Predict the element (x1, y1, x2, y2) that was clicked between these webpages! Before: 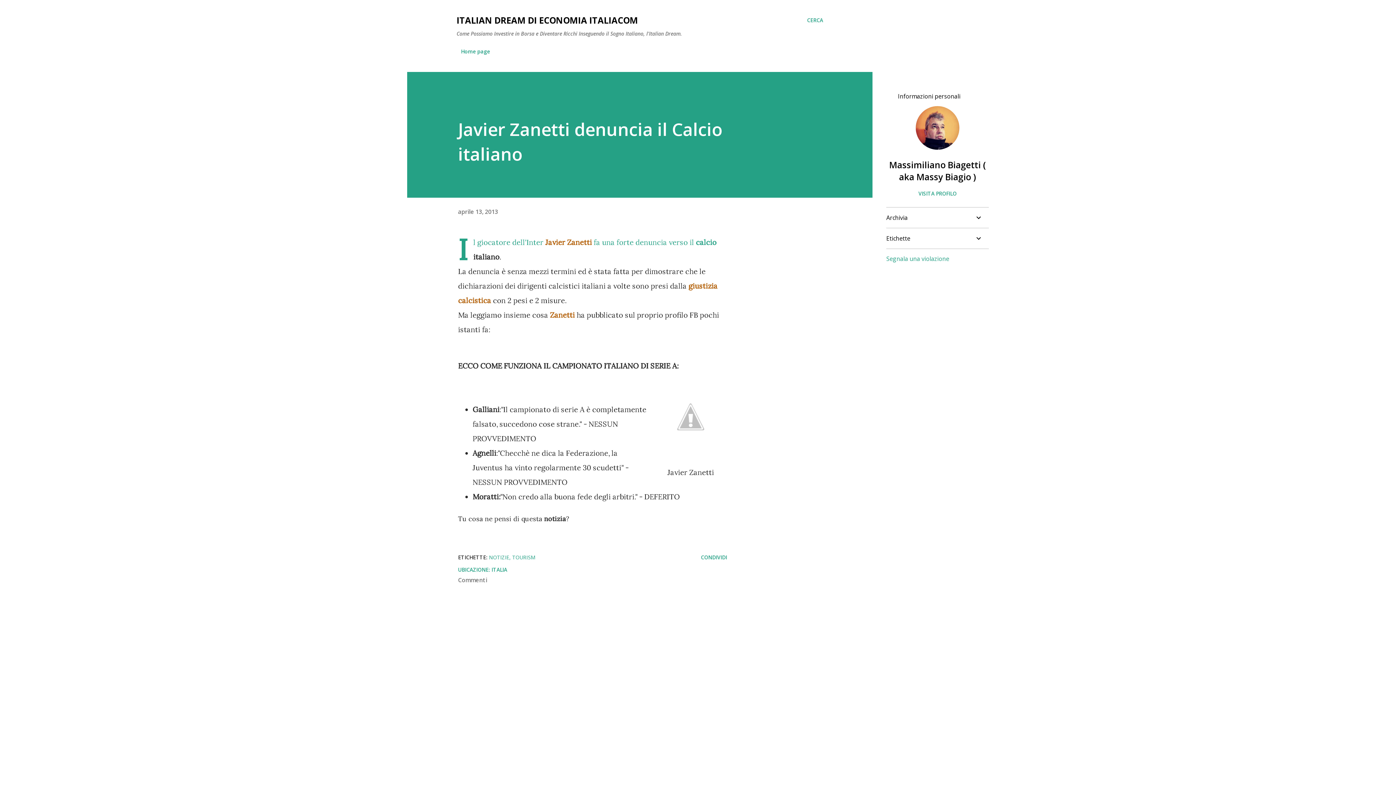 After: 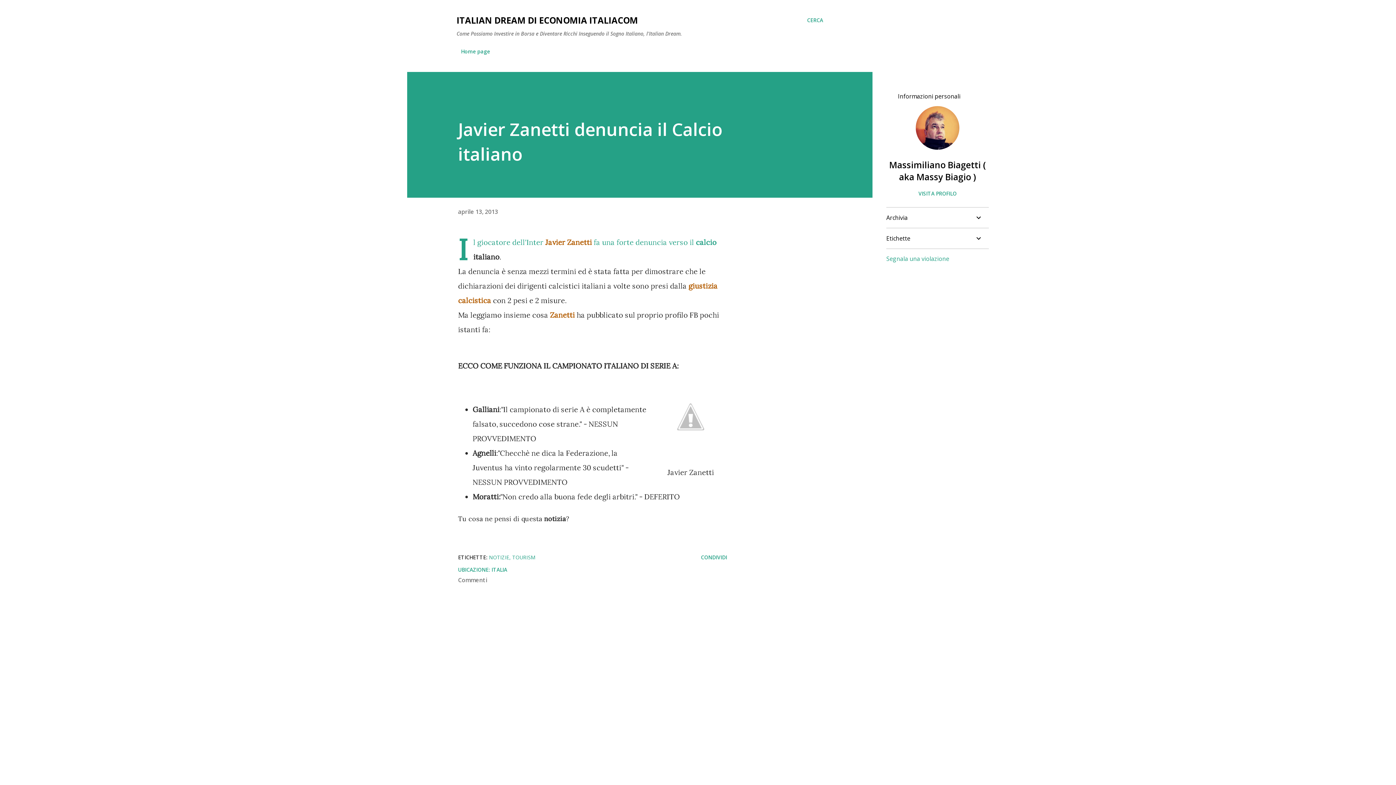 Action: bbox: (491, 566, 507, 573) label: ITALIA